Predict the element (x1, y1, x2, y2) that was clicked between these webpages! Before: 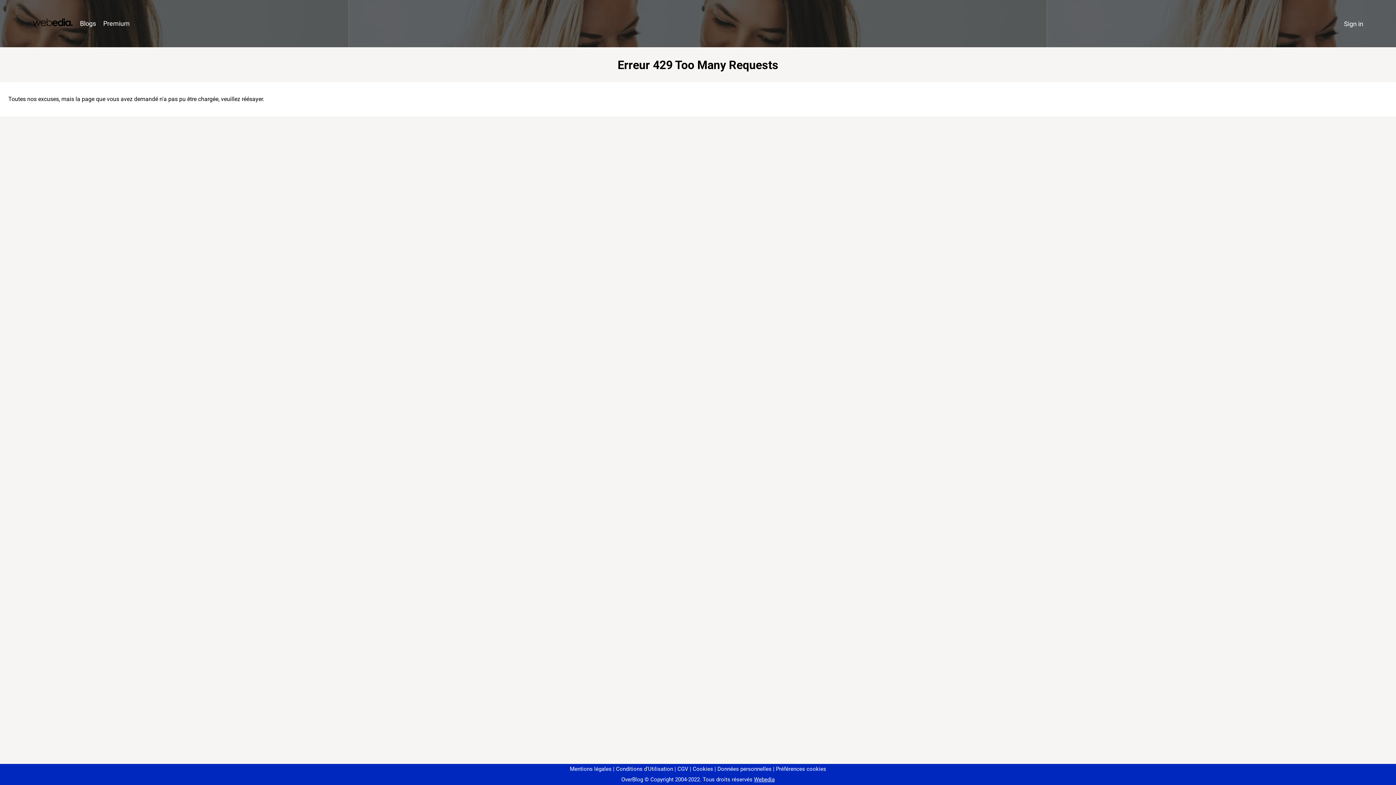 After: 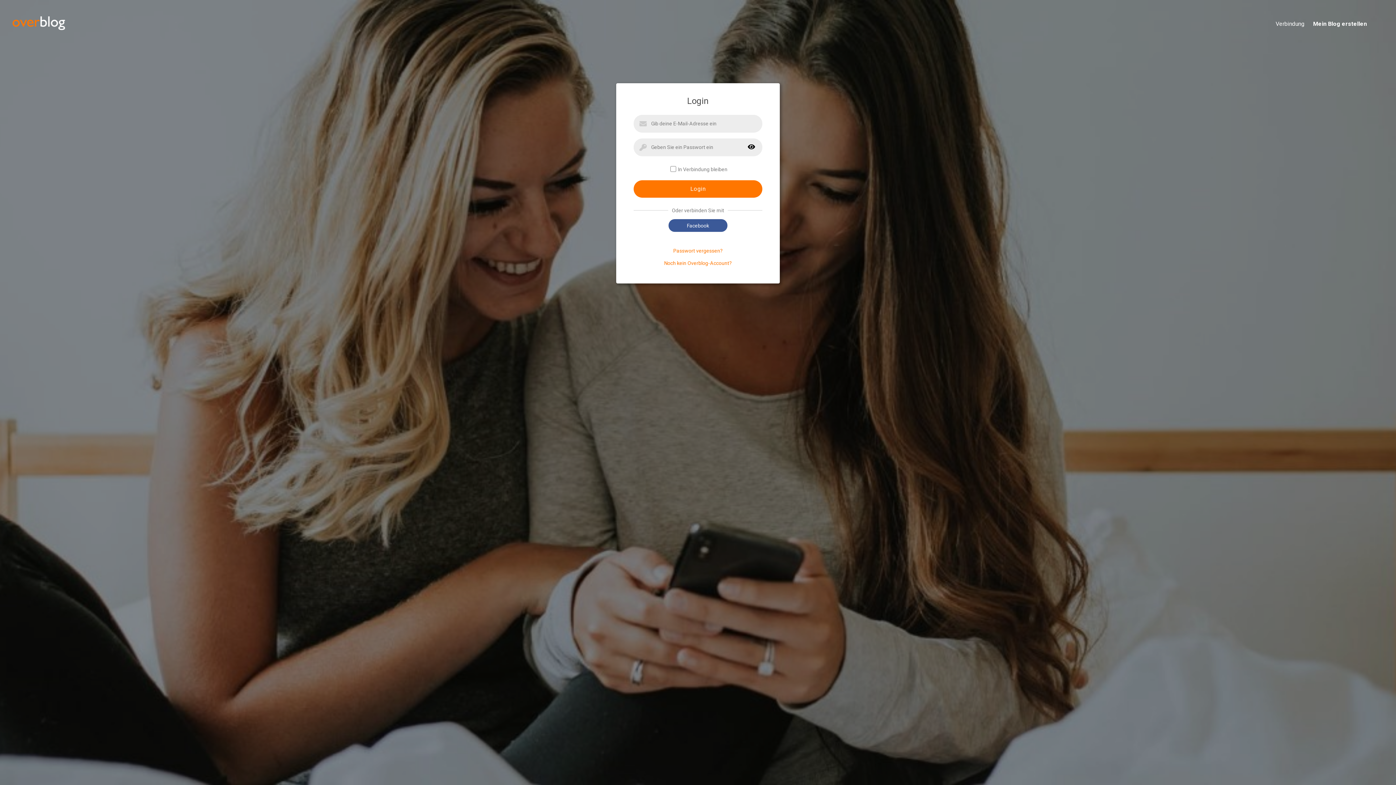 Action: bbox: (1340, 16, 1367, 31) label: Sign in